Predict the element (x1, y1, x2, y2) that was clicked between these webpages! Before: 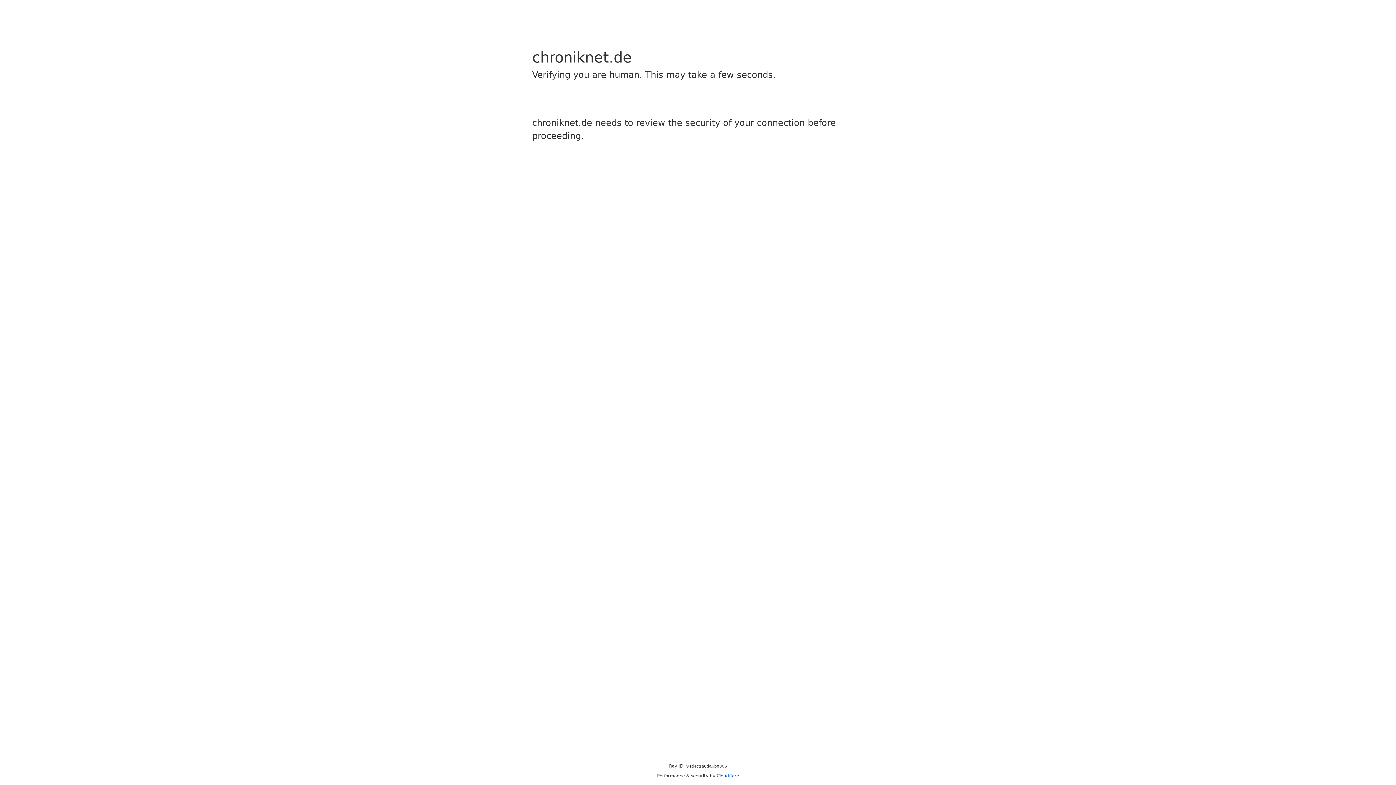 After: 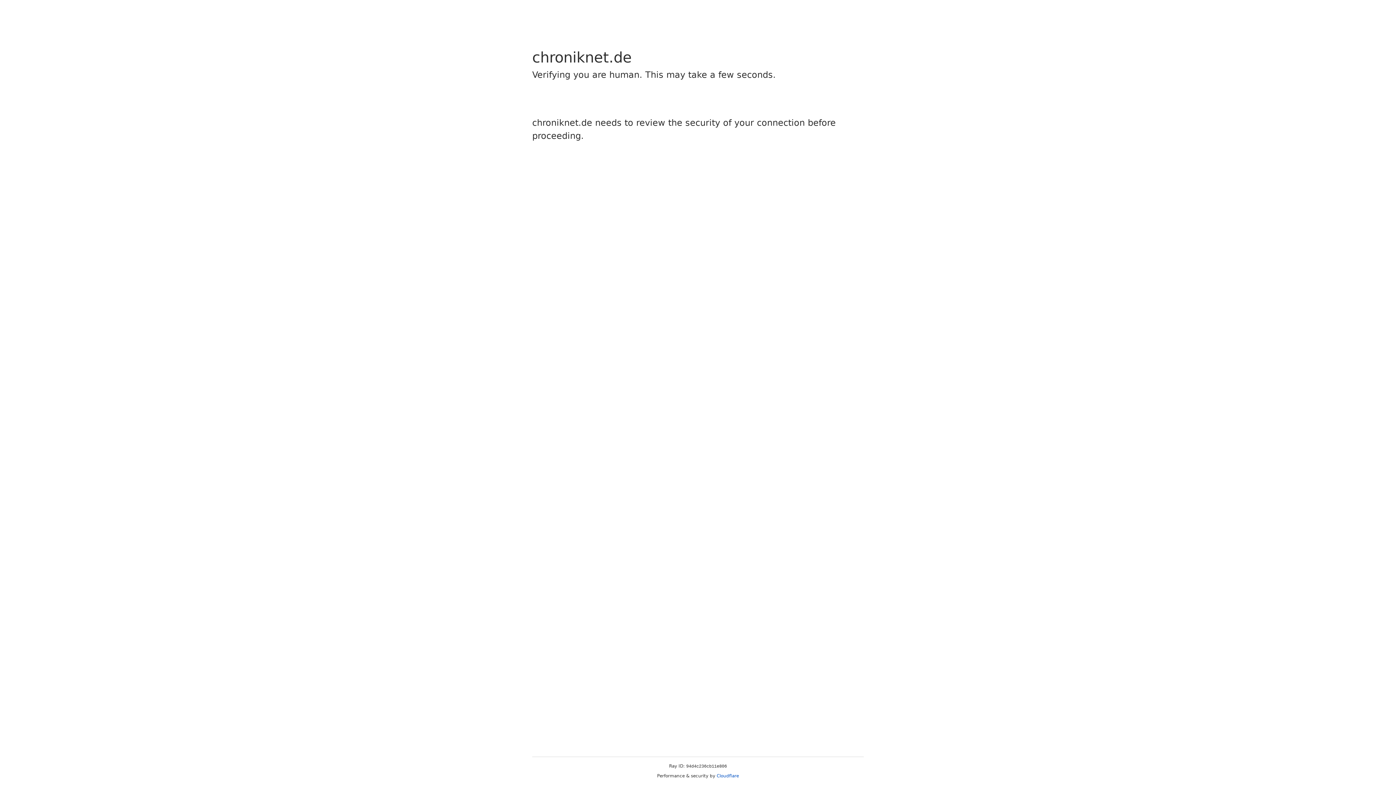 Action: label: Cloudflare bbox: (716, 773, 739, 778)